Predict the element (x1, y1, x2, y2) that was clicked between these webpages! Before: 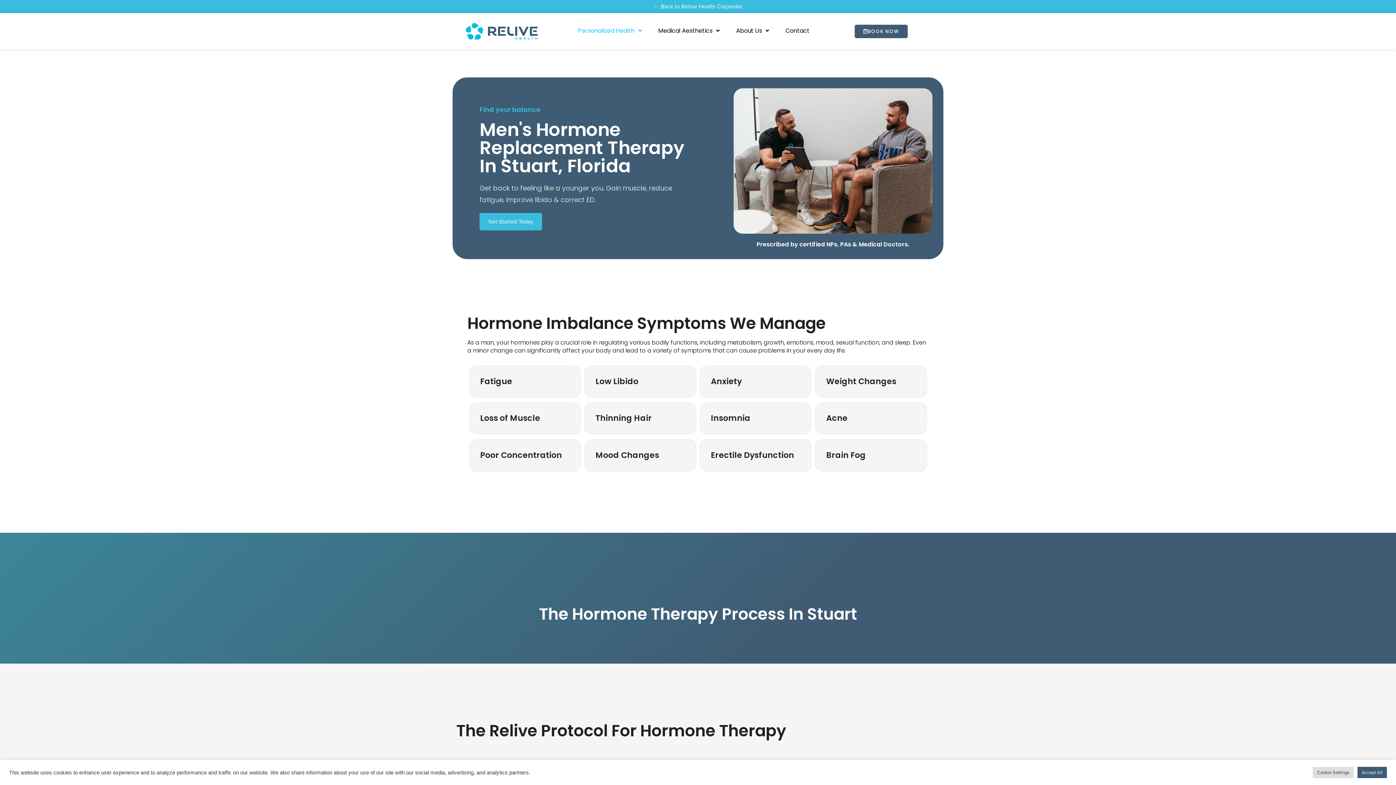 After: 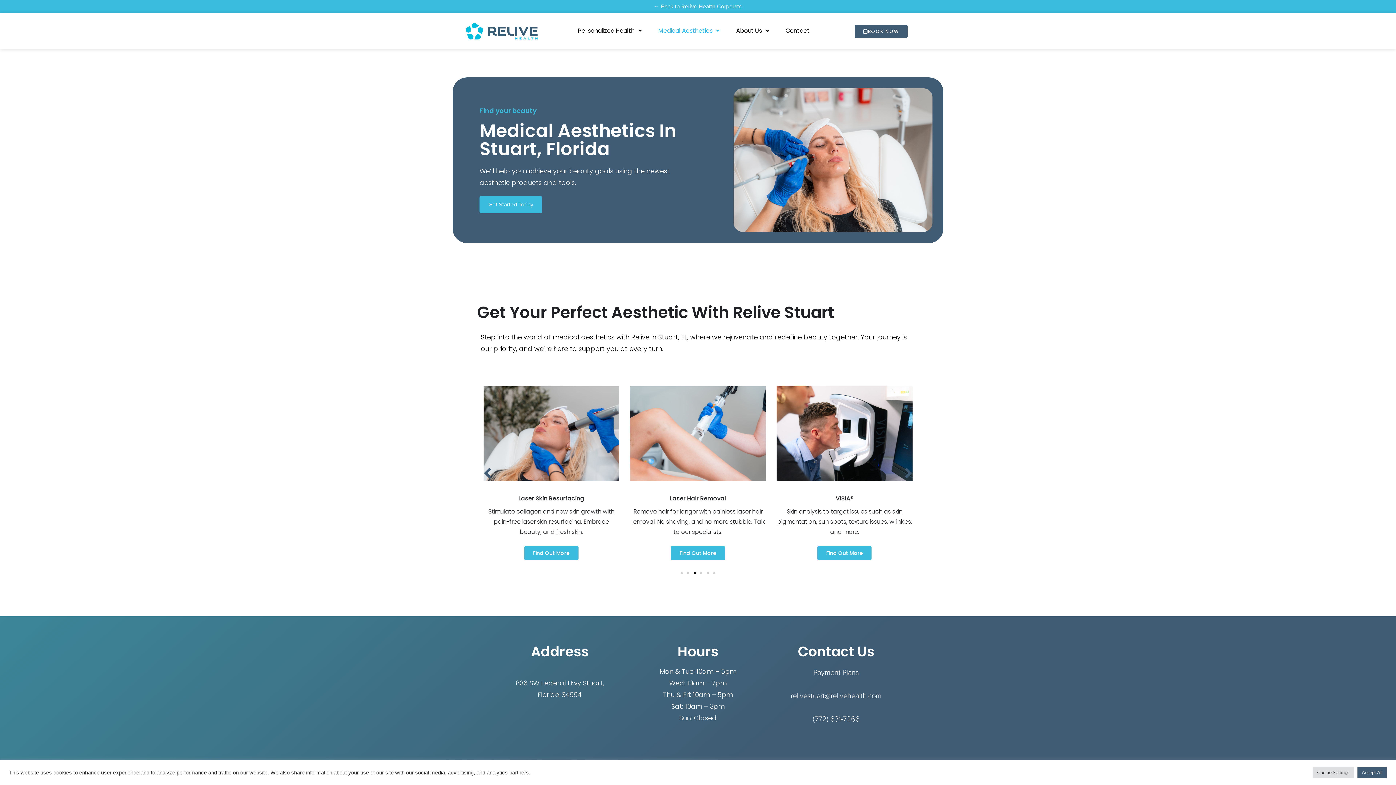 Action: bbox: (651, 21, 729, 40) label: Medical Aesthetics 